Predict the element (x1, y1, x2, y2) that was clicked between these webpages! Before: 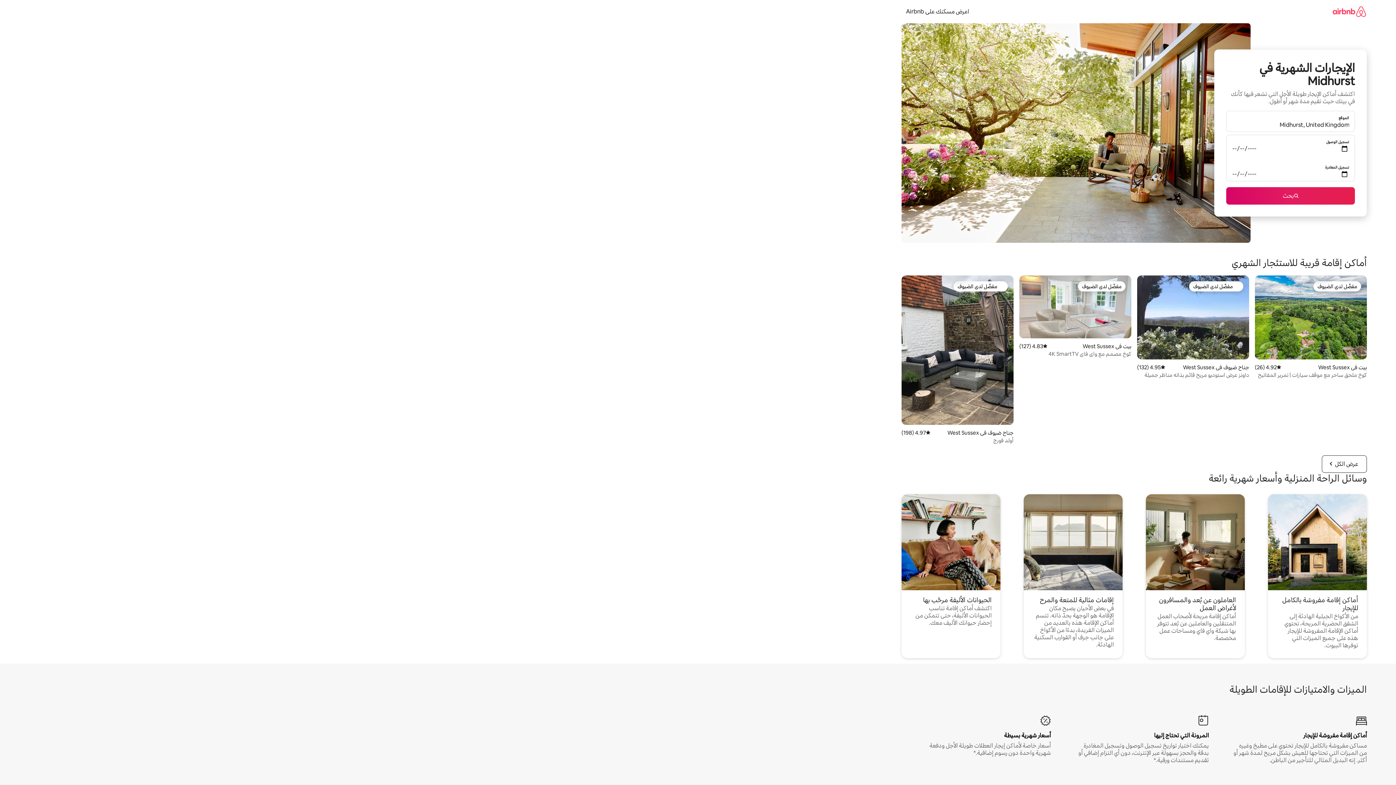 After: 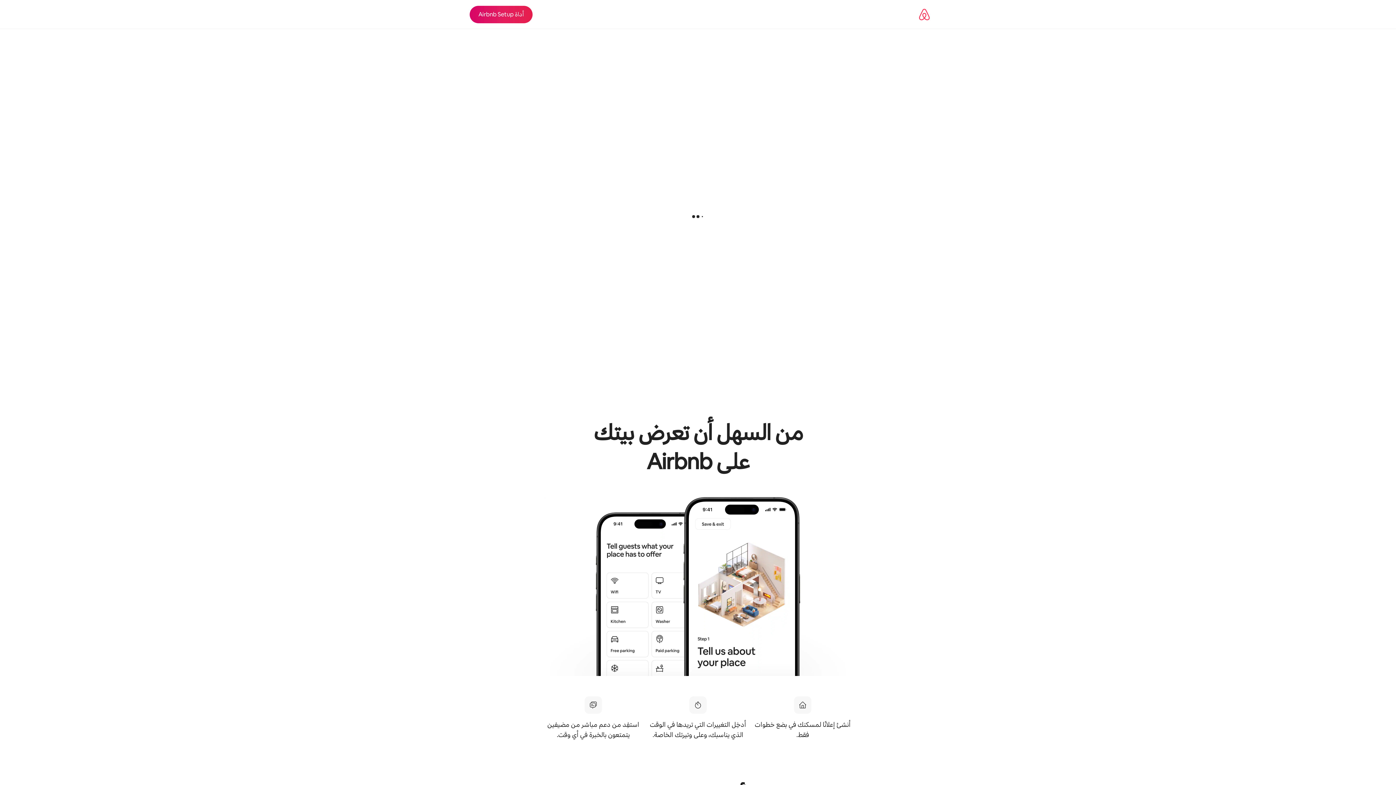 Action: label: اعرض مسكنك على Airbnb bbox: (901, 7, 973, 15)